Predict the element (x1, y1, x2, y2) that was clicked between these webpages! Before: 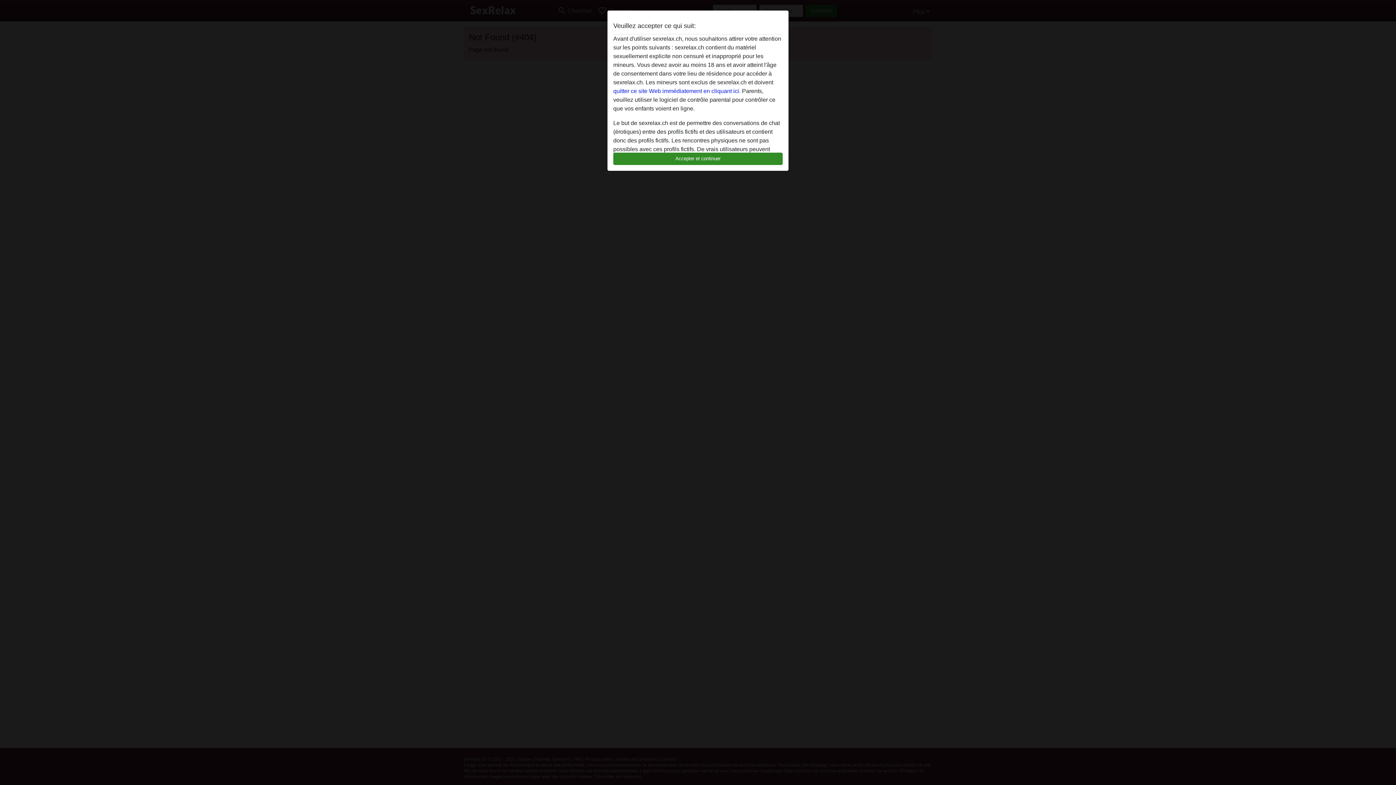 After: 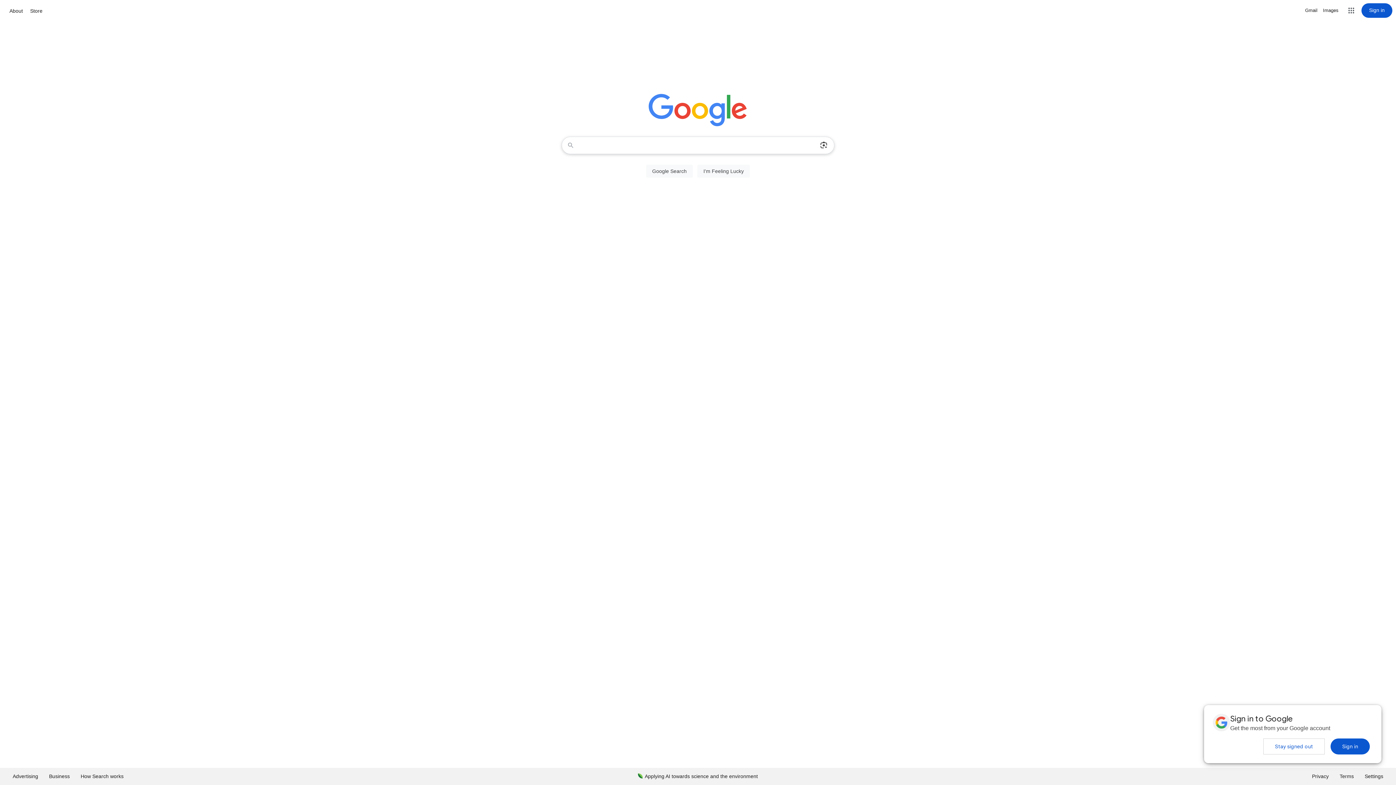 Action: label: quitter ce site Web immédiatement en cliquant ici. bbox: (613, 88, 740, 94)